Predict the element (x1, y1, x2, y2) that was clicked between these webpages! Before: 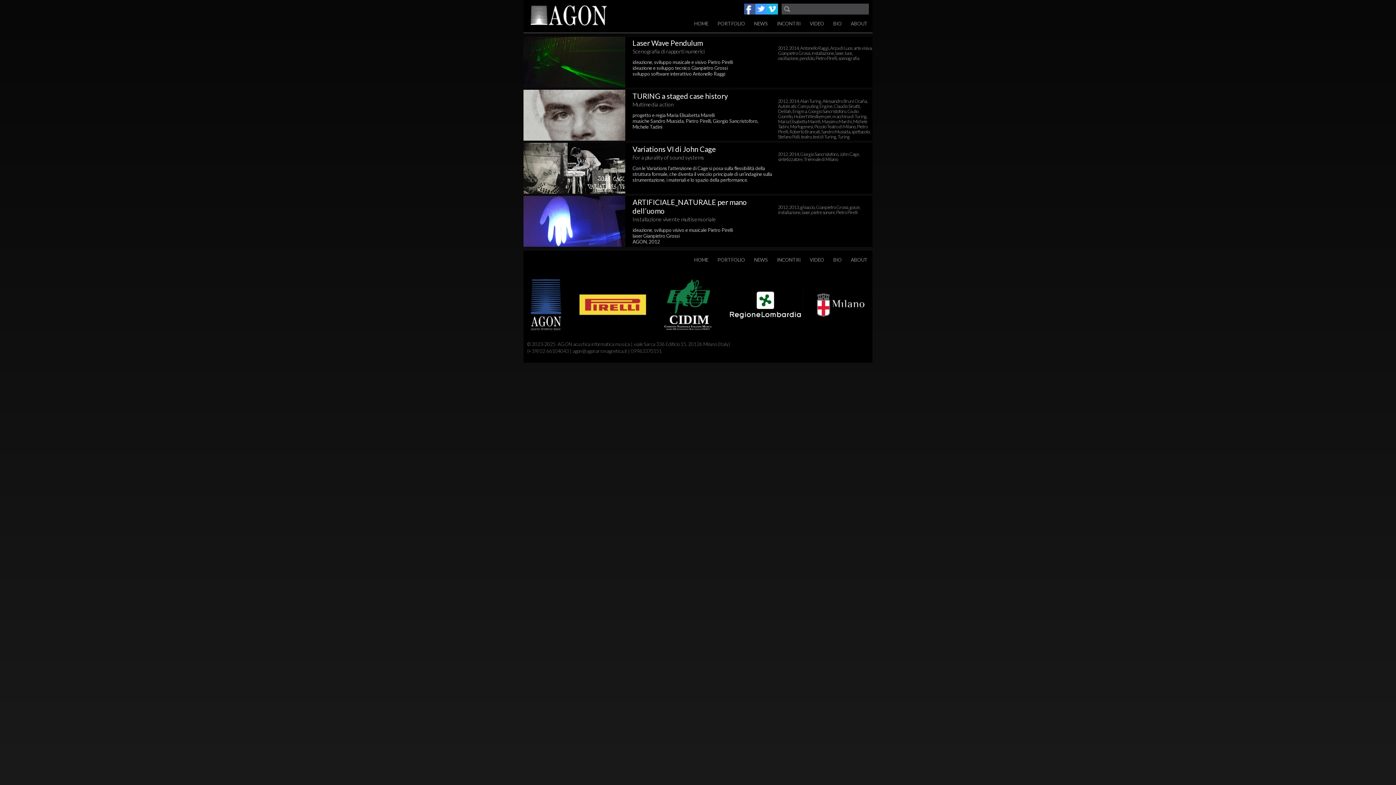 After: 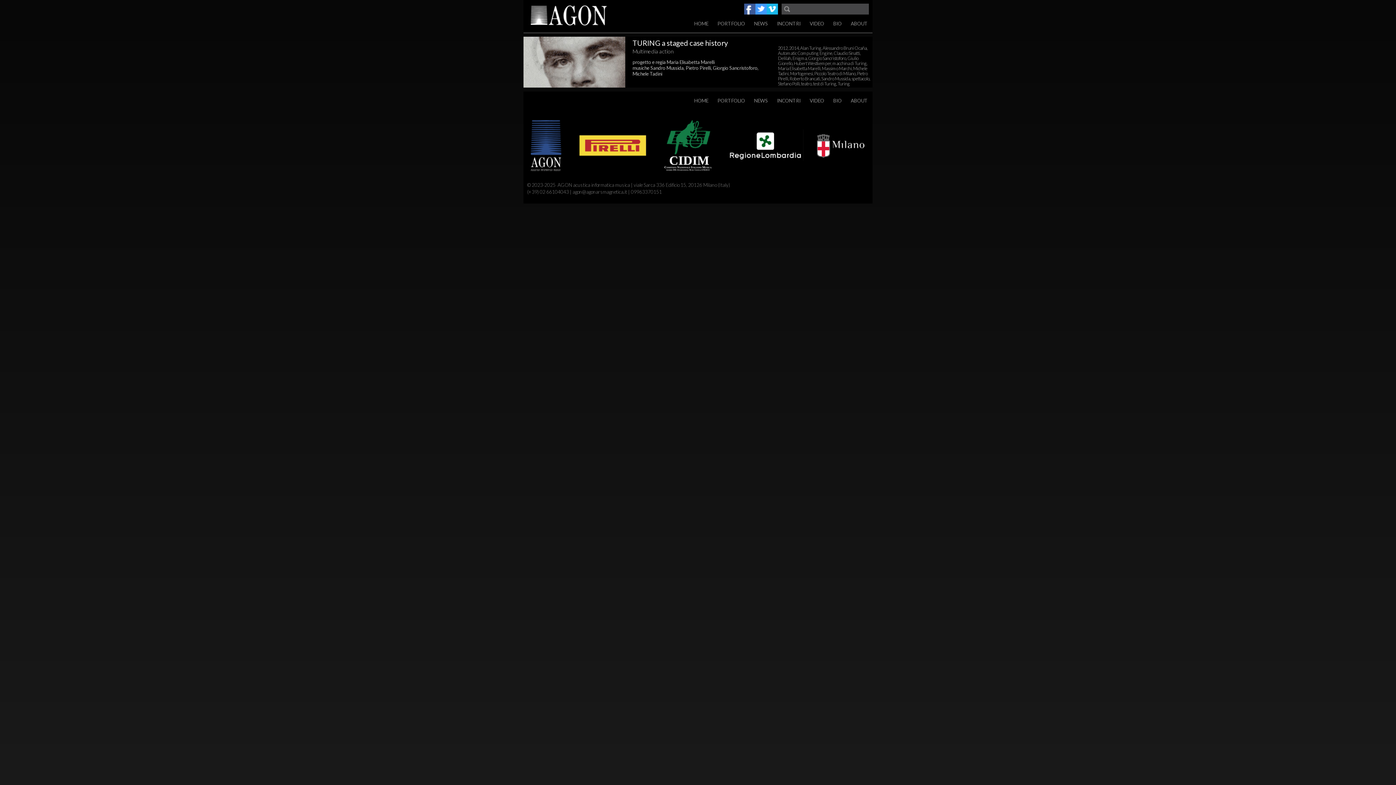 Action: bbox: (833, 103, 860, 109) label: Claudio Sinatti